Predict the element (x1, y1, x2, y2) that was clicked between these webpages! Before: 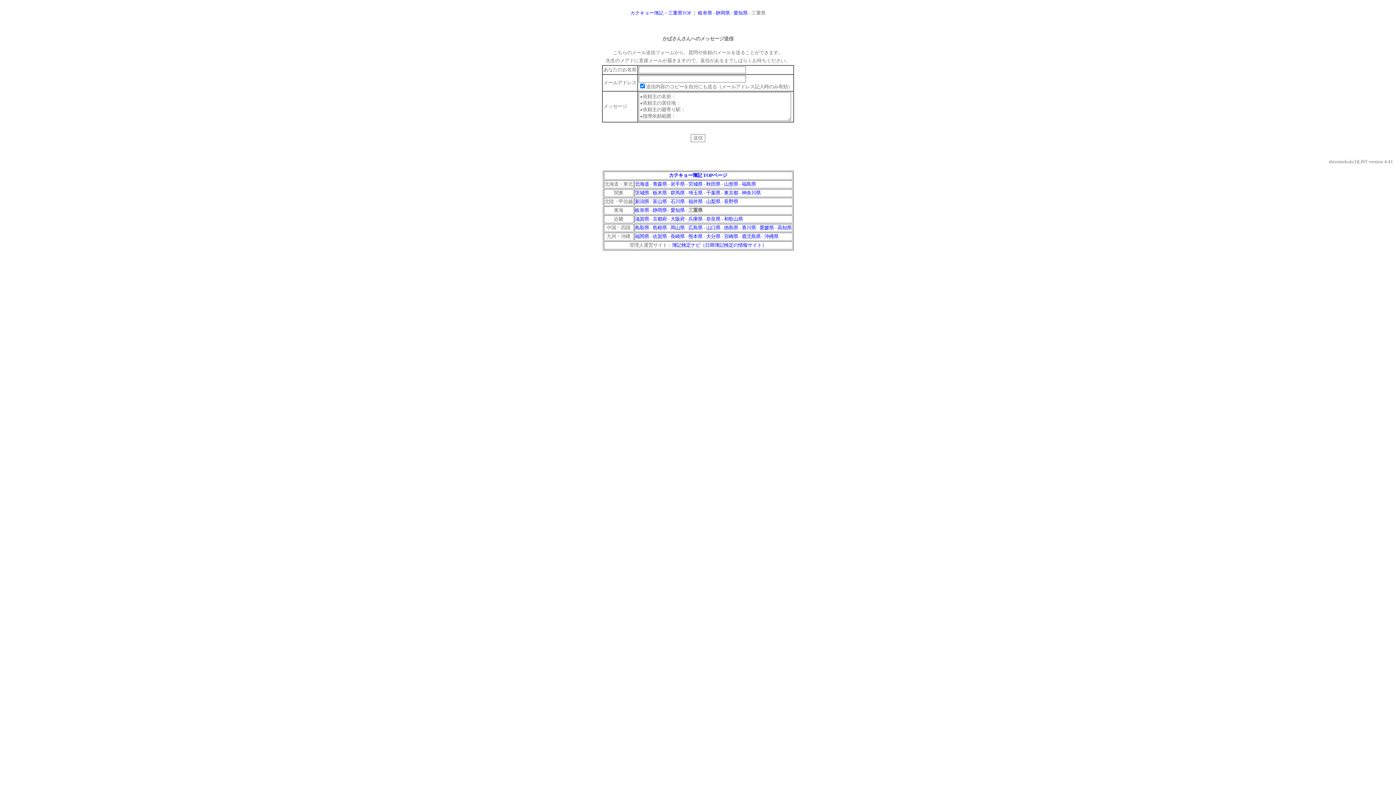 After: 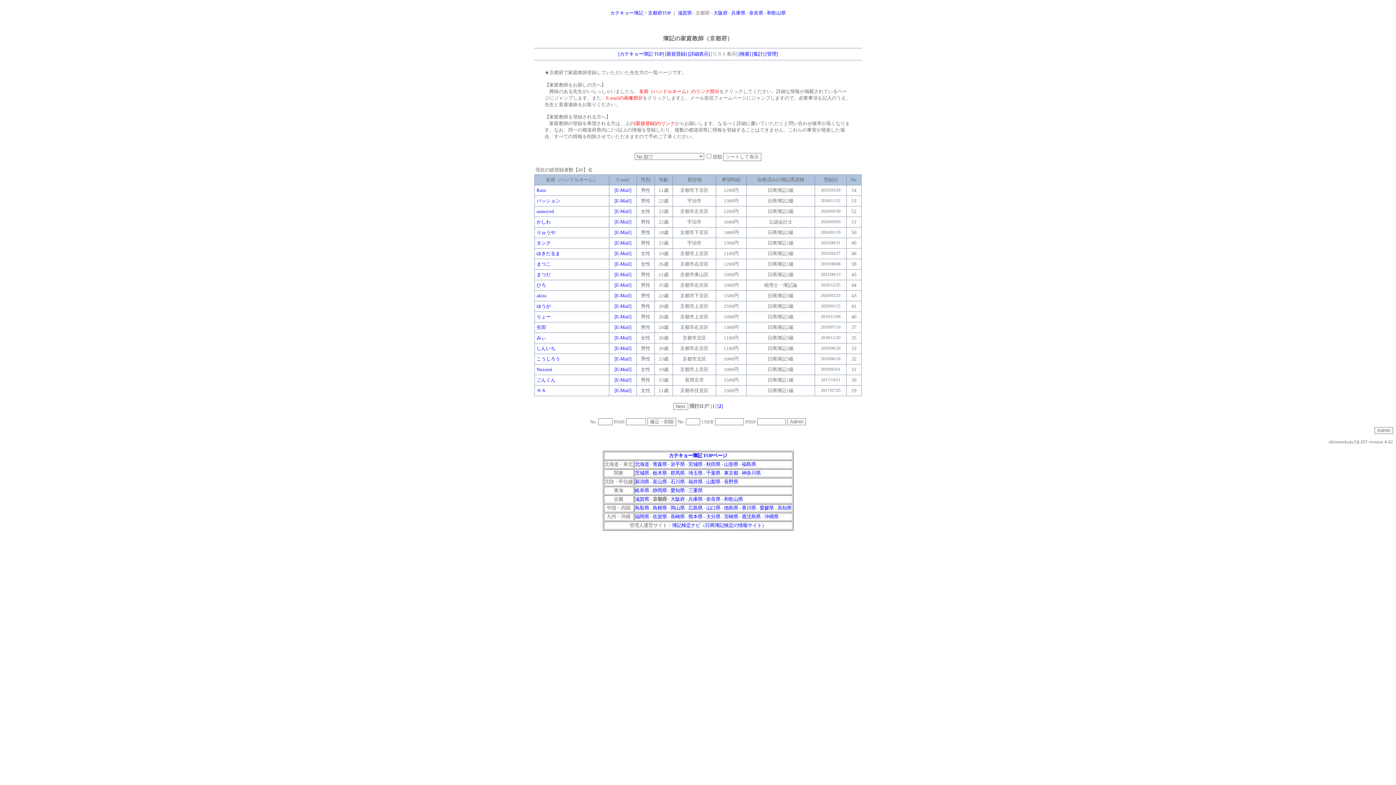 Action: label: 京都府 bbox: (652, 216, 667, 221)